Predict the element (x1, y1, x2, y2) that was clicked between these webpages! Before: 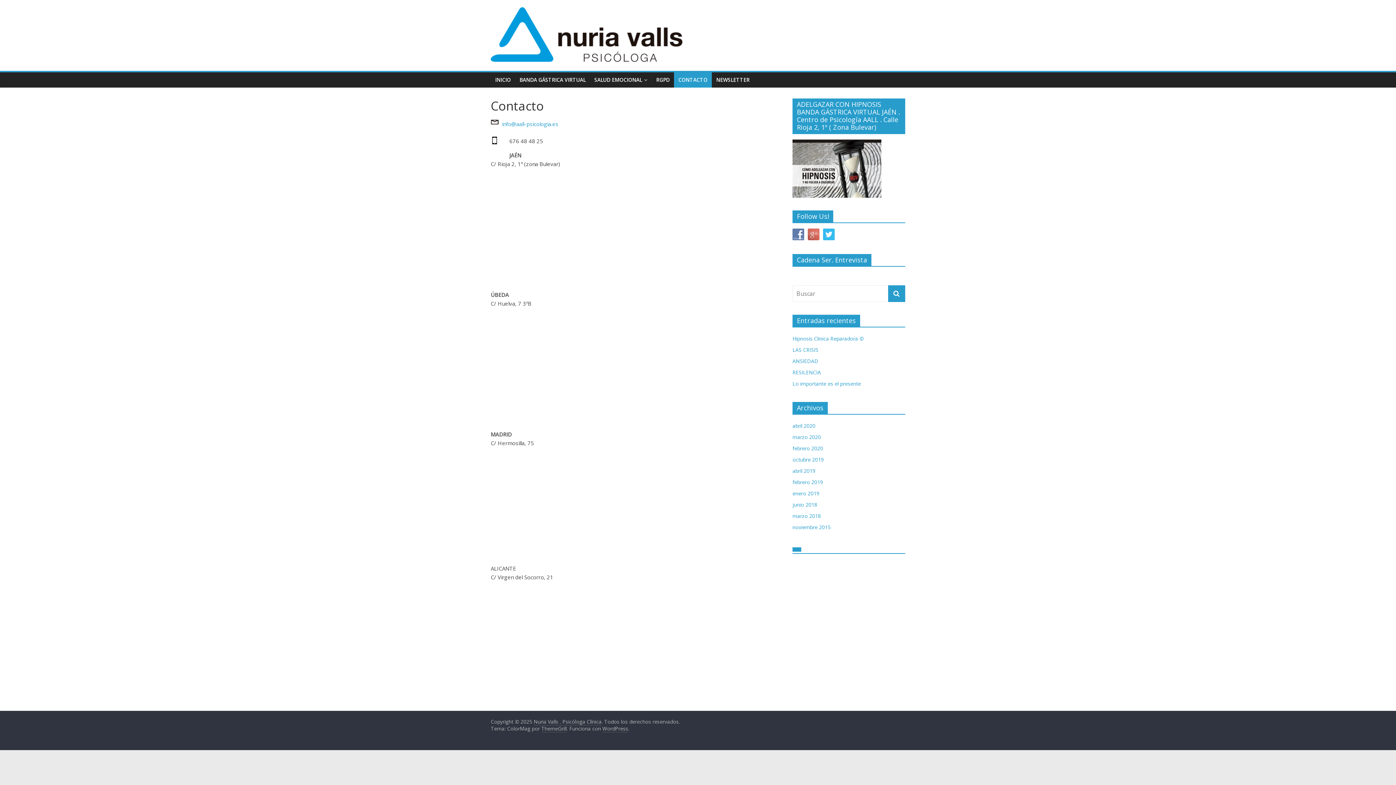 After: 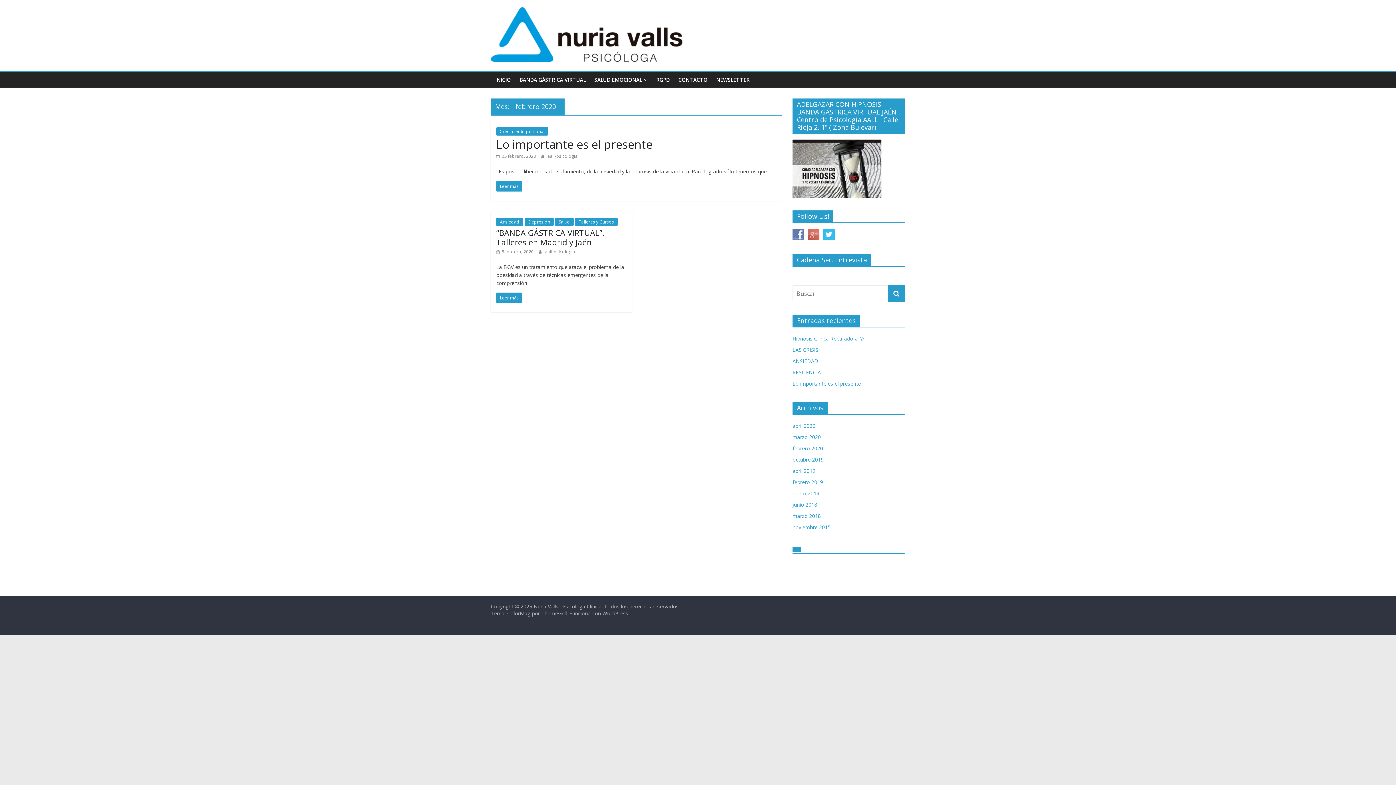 Action: label: febrero 2020 bbox: (792, 445, 823, 452)